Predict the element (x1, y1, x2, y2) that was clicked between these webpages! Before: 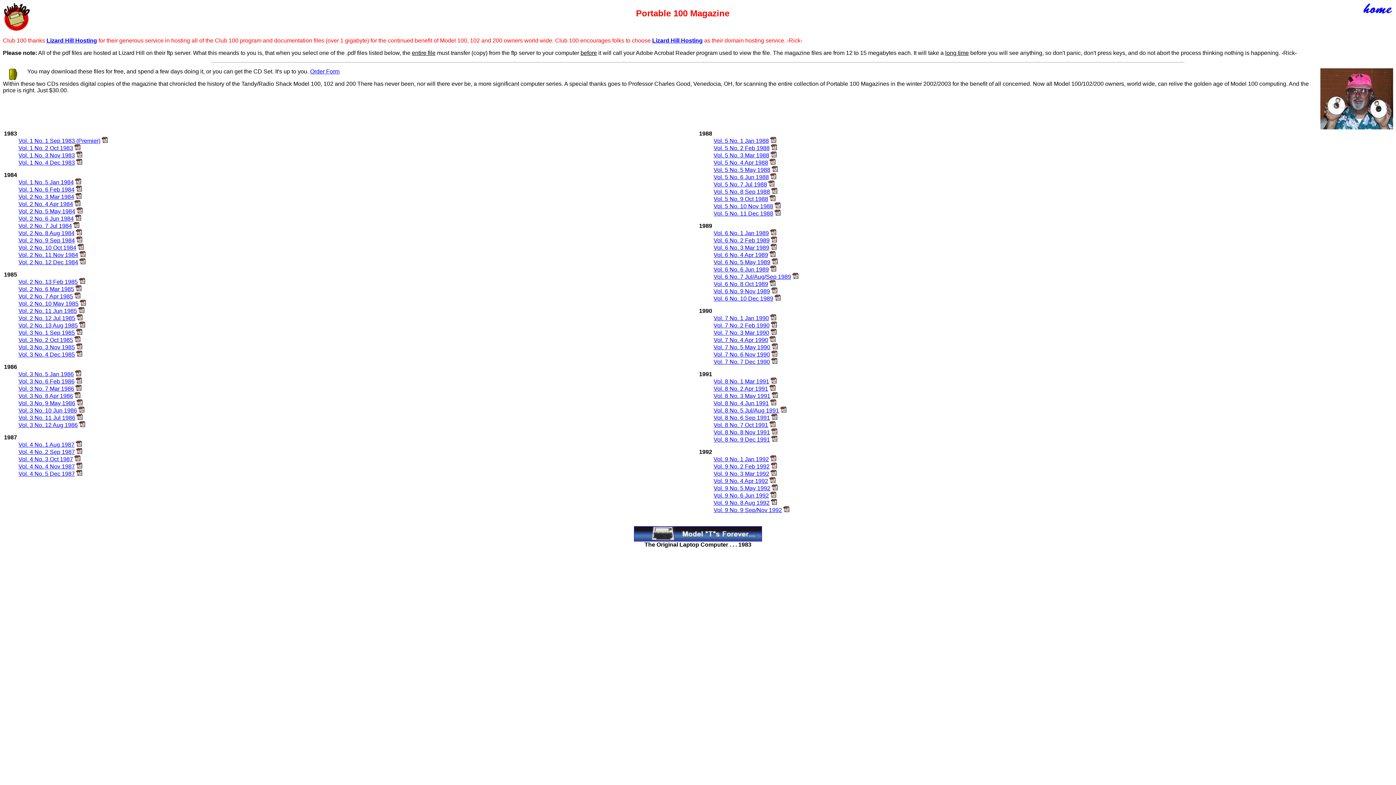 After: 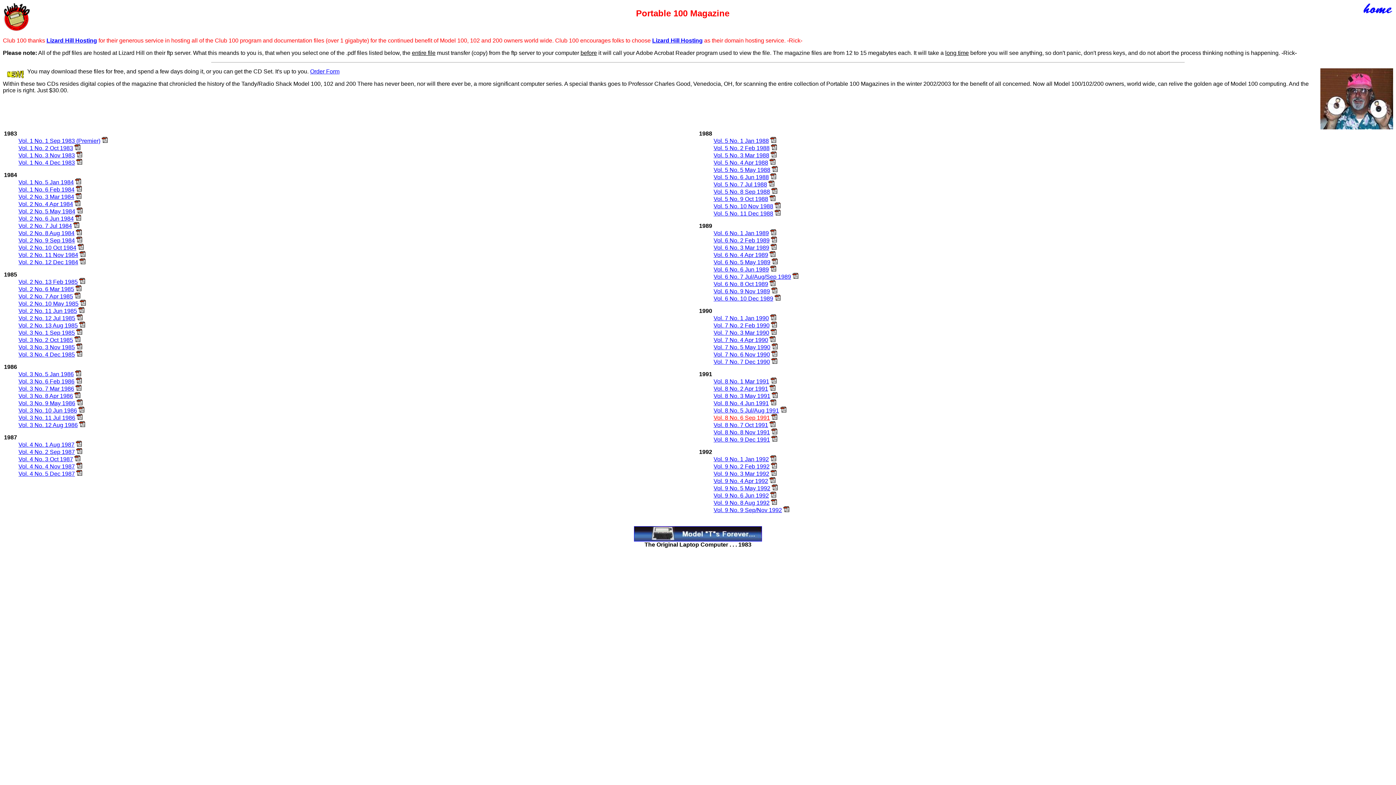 Action: bbox: (713, 414, 770, 421) label: Vol. 8 No. 6 Sep 1991